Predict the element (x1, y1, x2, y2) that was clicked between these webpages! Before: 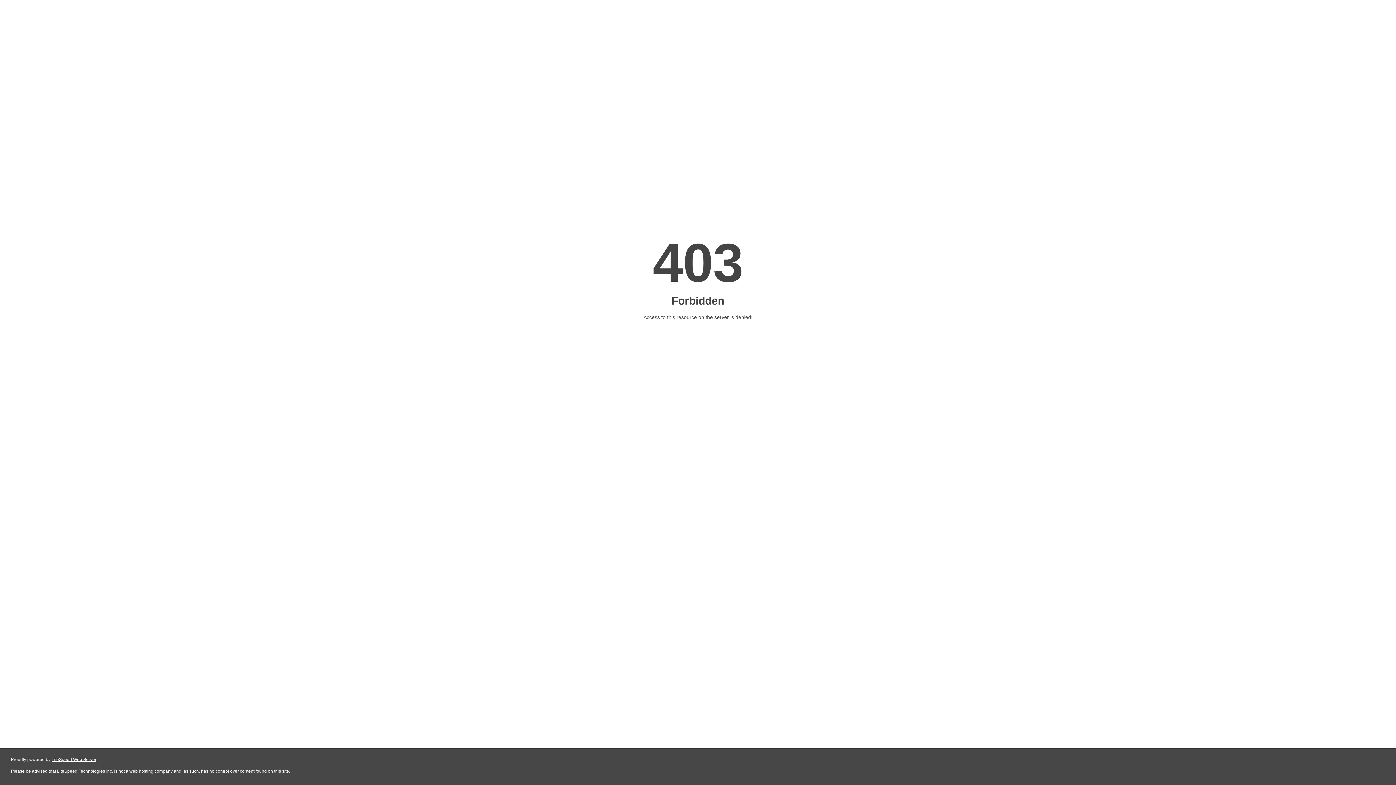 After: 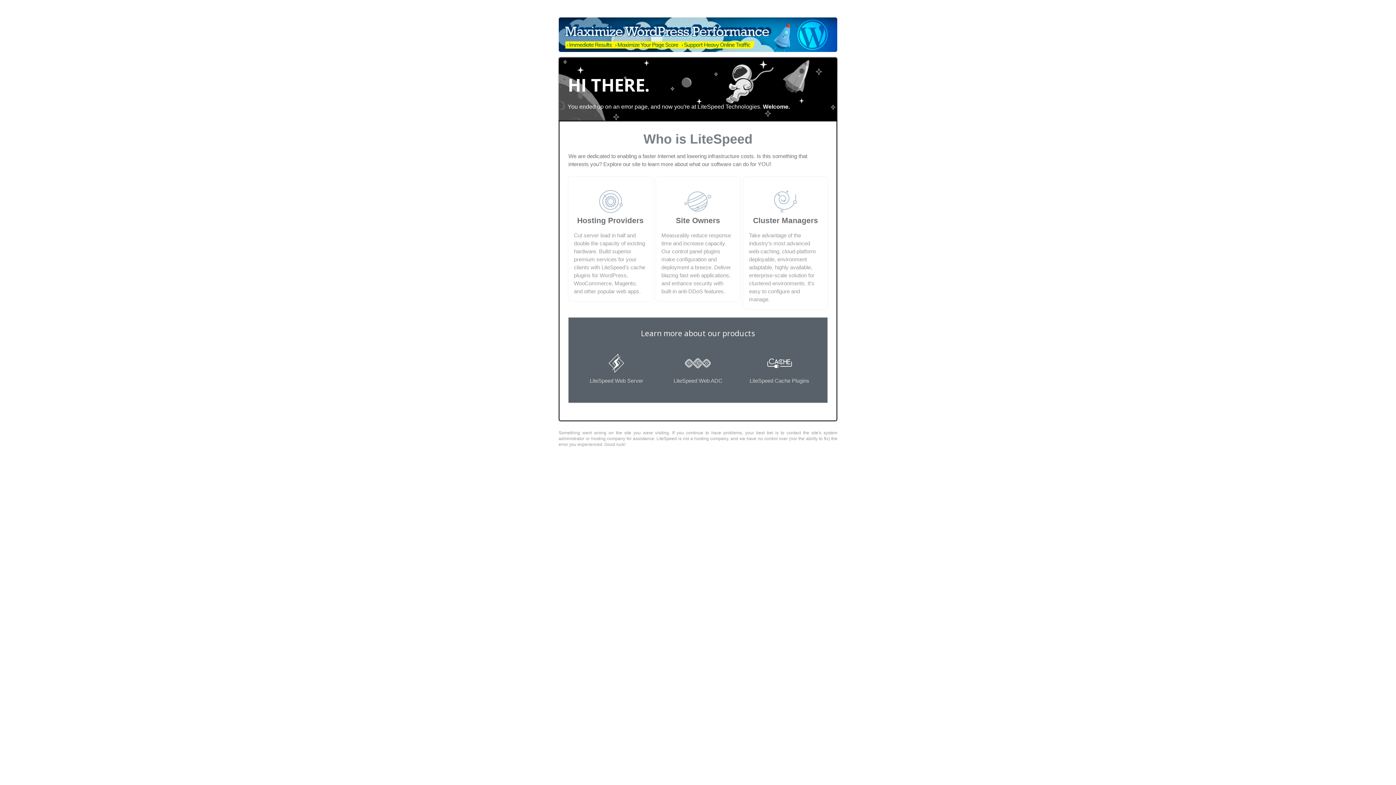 Action: bbox: (51, 757, 96, 762) label: LiteSpeed Web Server